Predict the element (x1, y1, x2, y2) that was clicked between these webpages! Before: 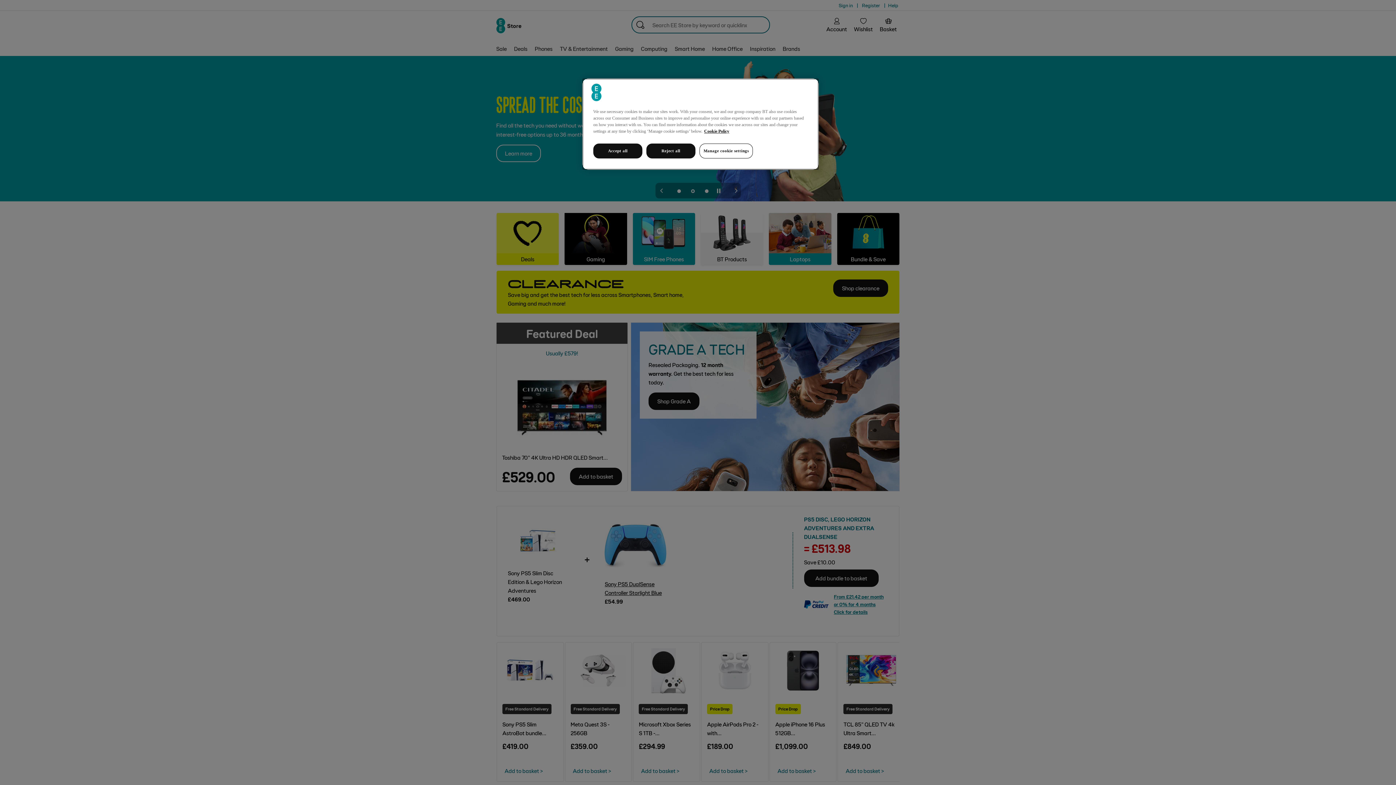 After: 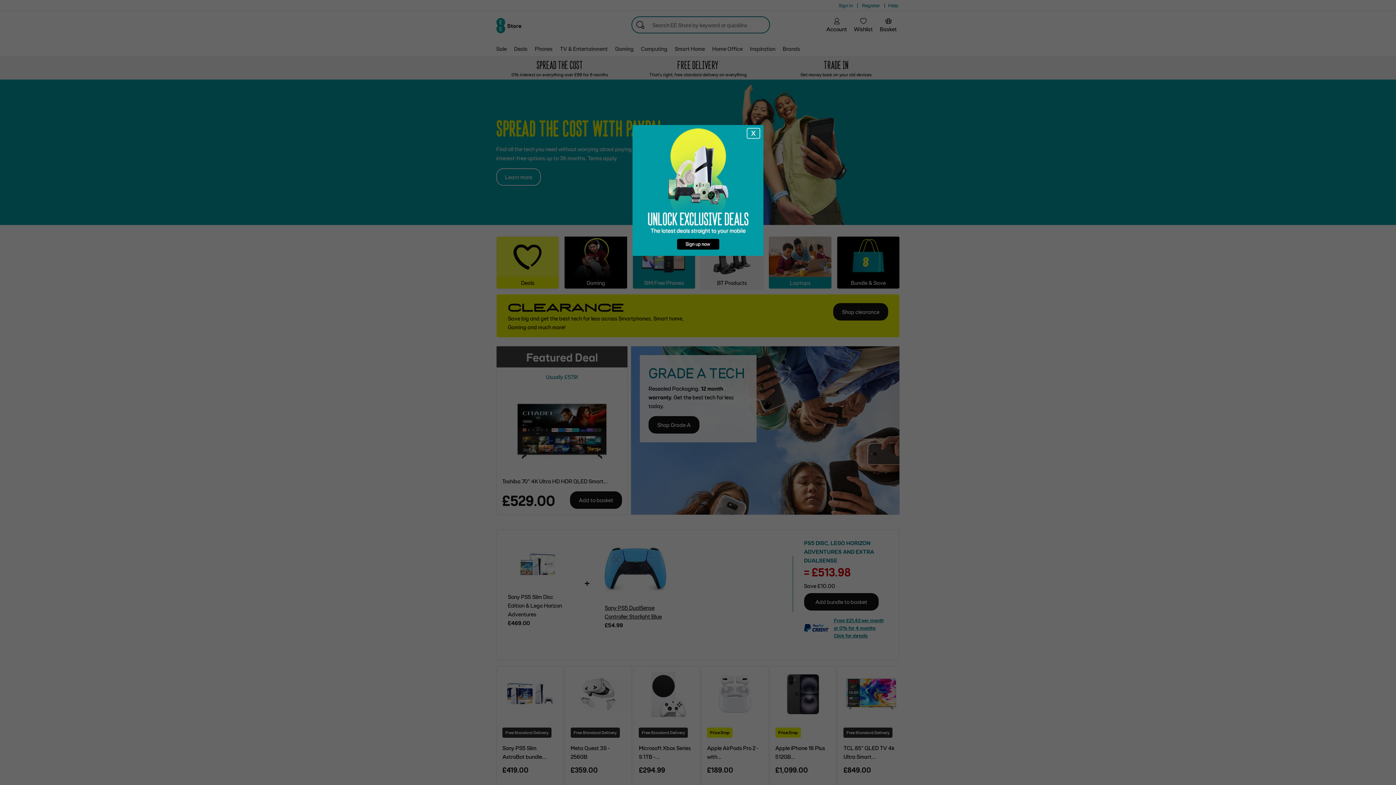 Action: bbox: (593, 143, 642, 158) label: Accept all